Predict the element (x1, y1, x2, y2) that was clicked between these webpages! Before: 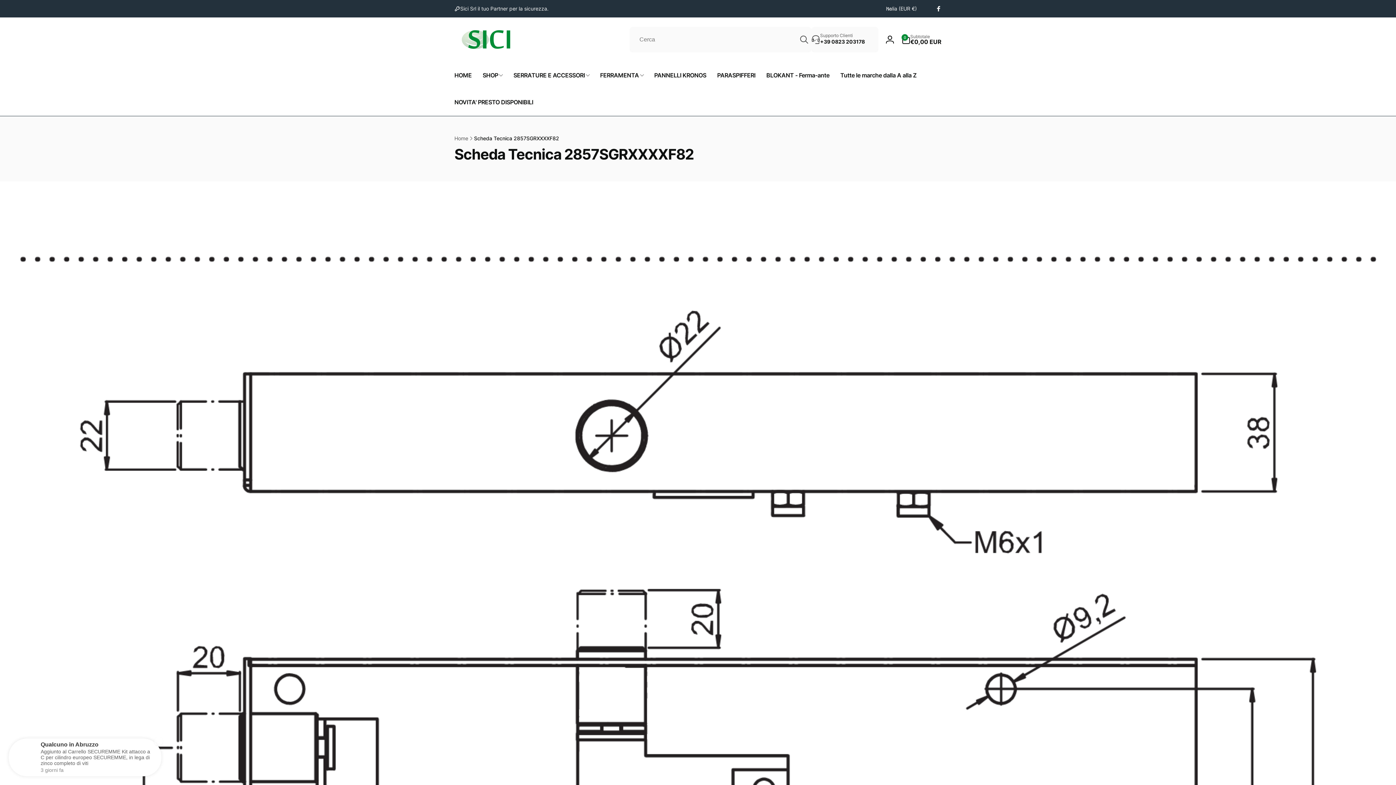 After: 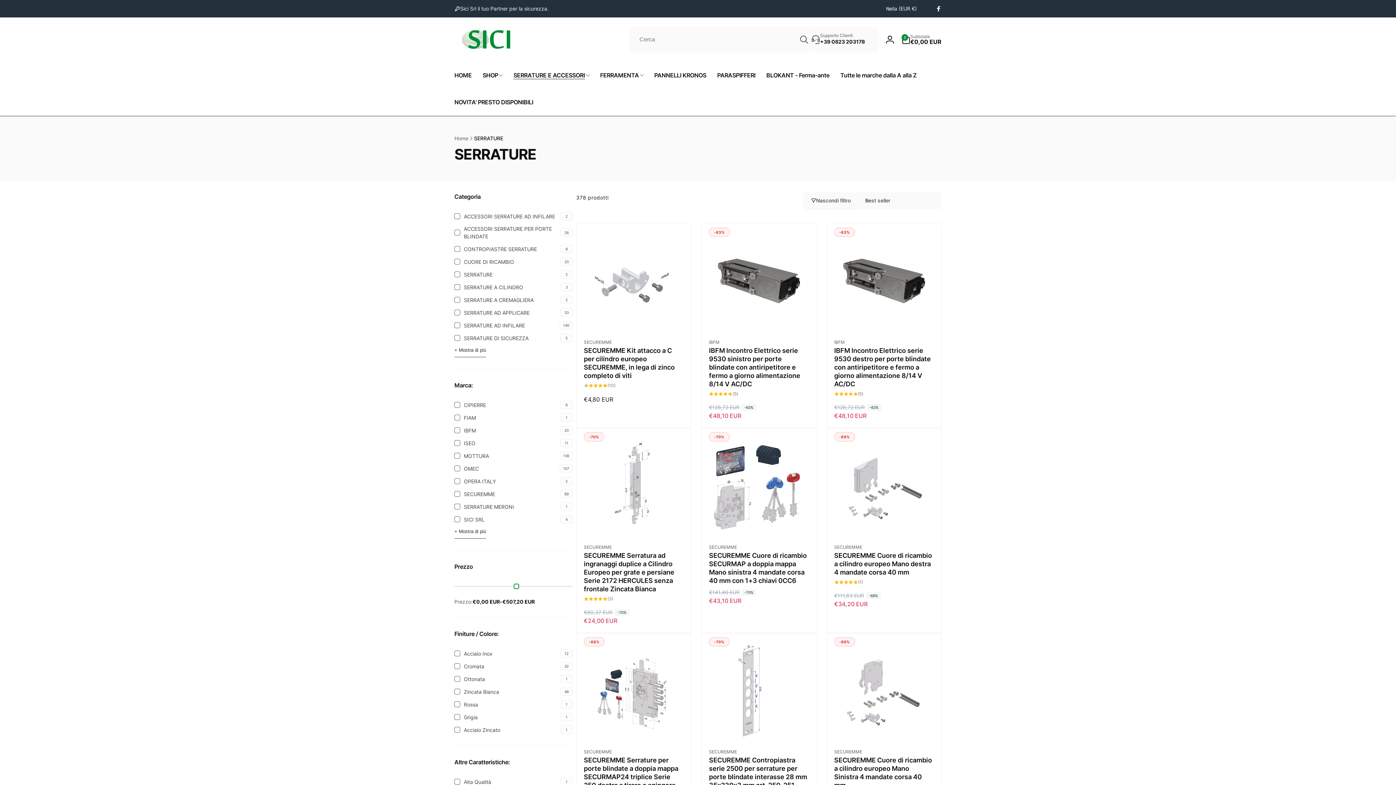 Action: bbox: (508, 61, 594, 88) label: SERRATURE E ACCESSORI